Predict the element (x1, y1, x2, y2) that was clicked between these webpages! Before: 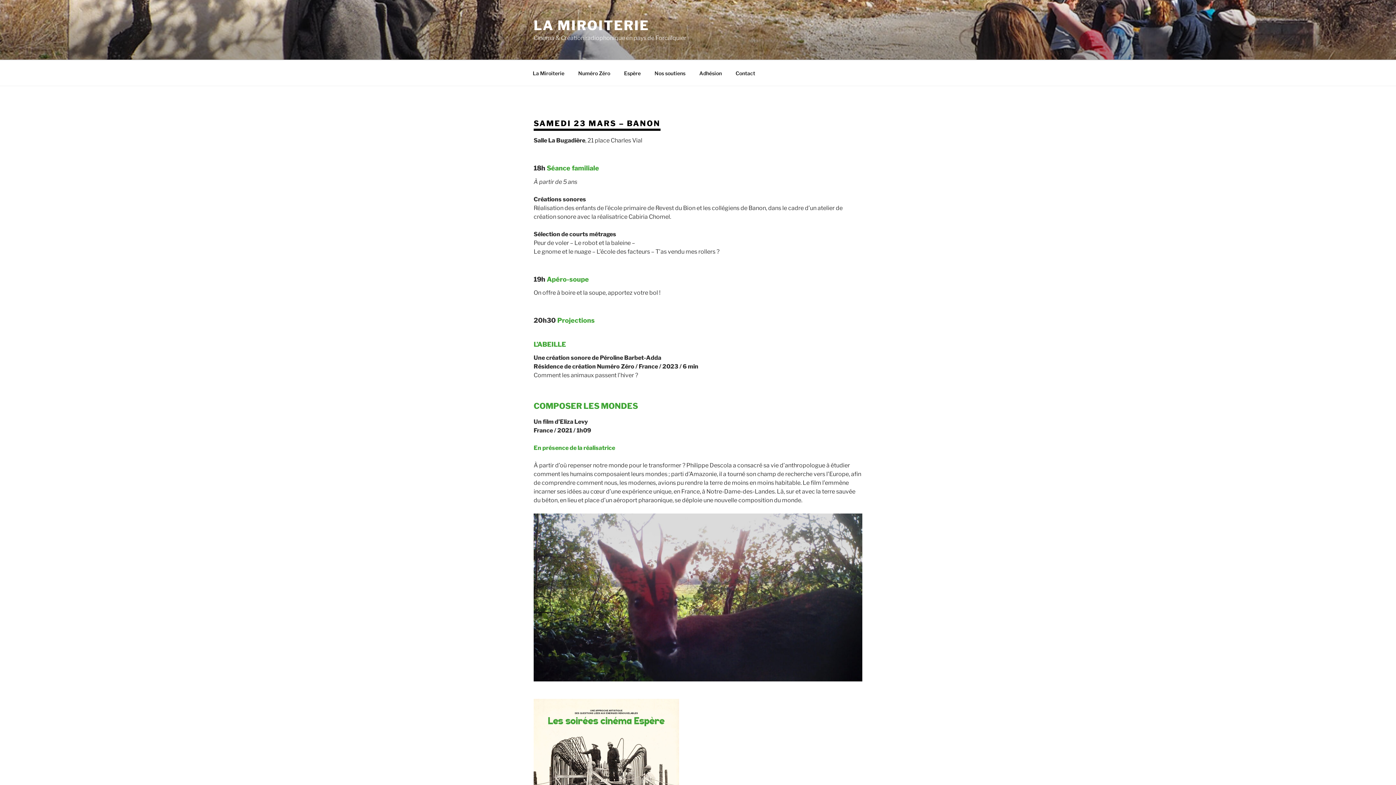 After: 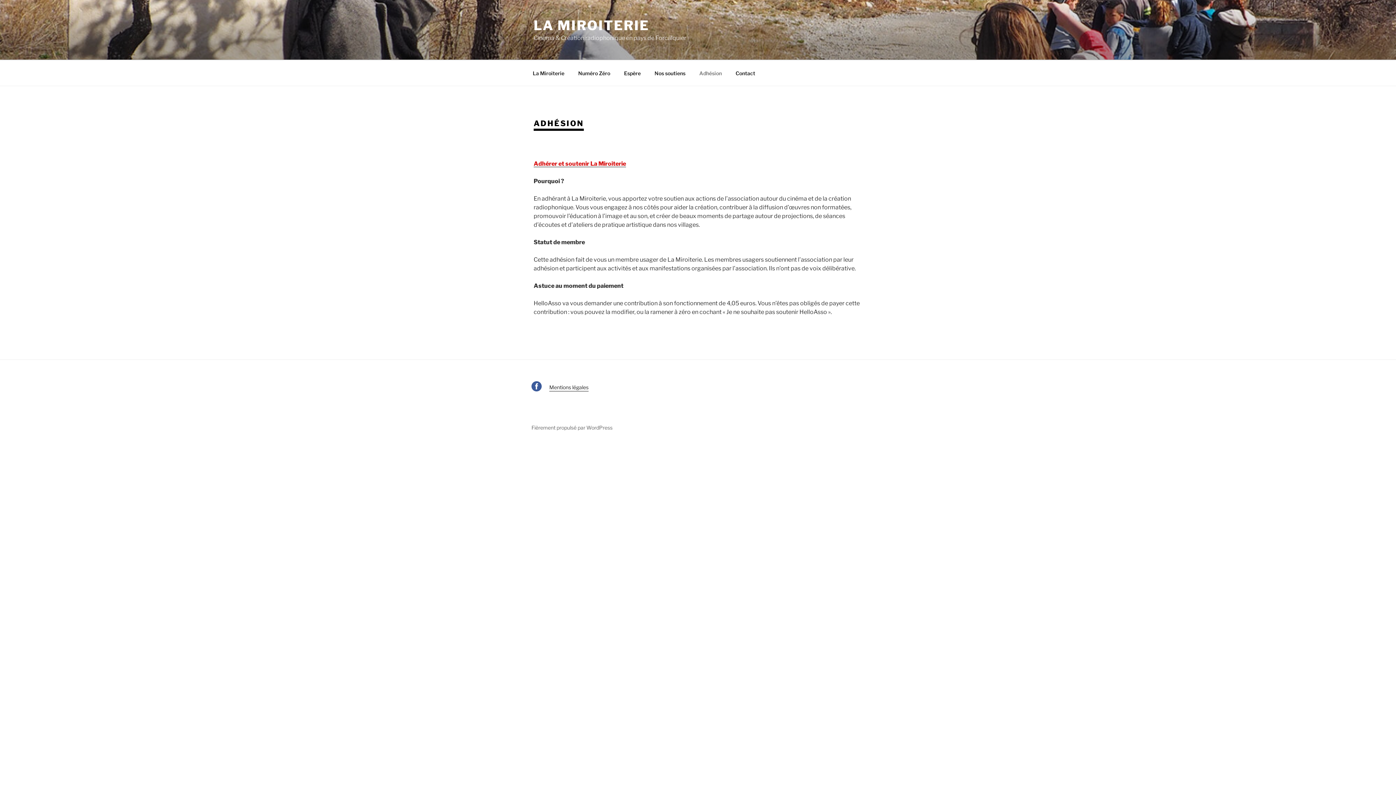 Action: bbox: (693, 64, 728, 82) label: Adhésion